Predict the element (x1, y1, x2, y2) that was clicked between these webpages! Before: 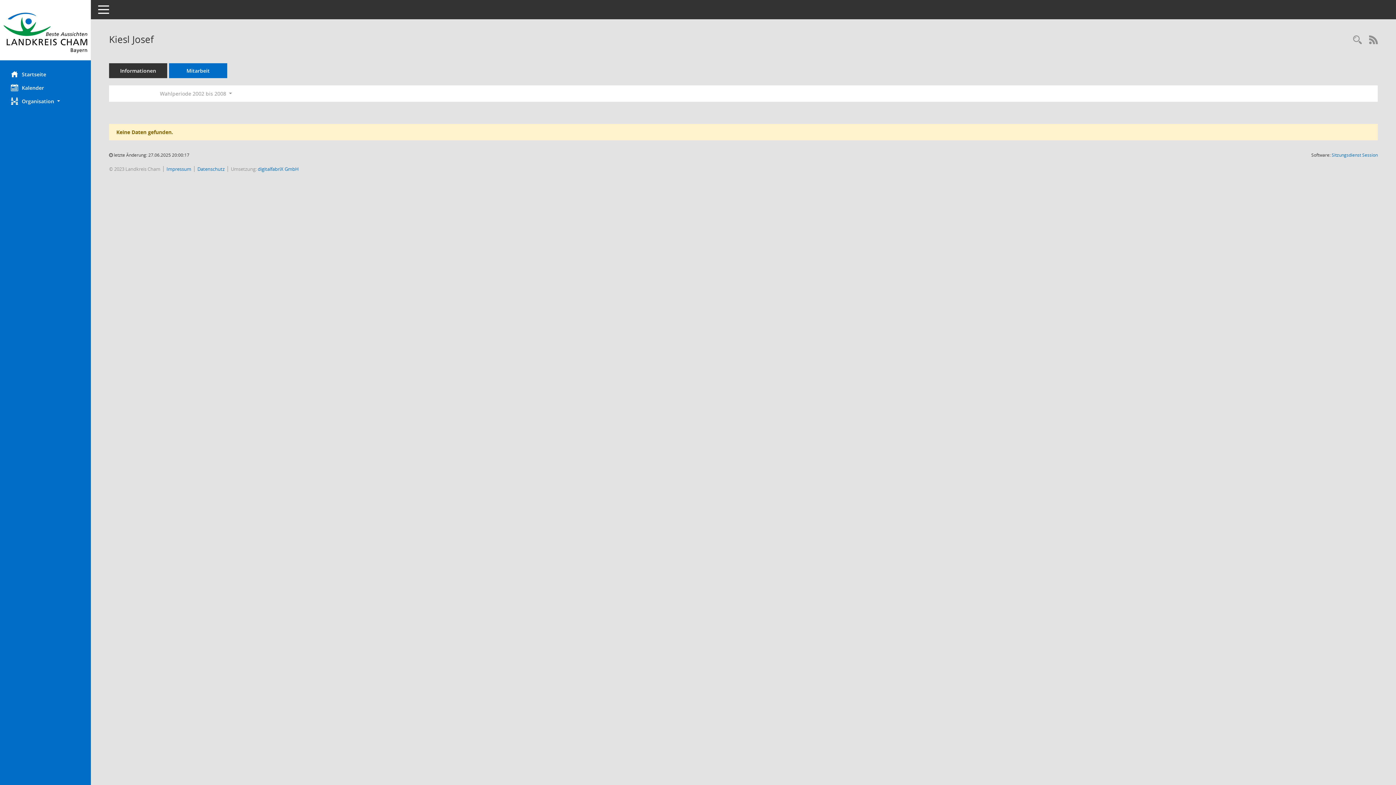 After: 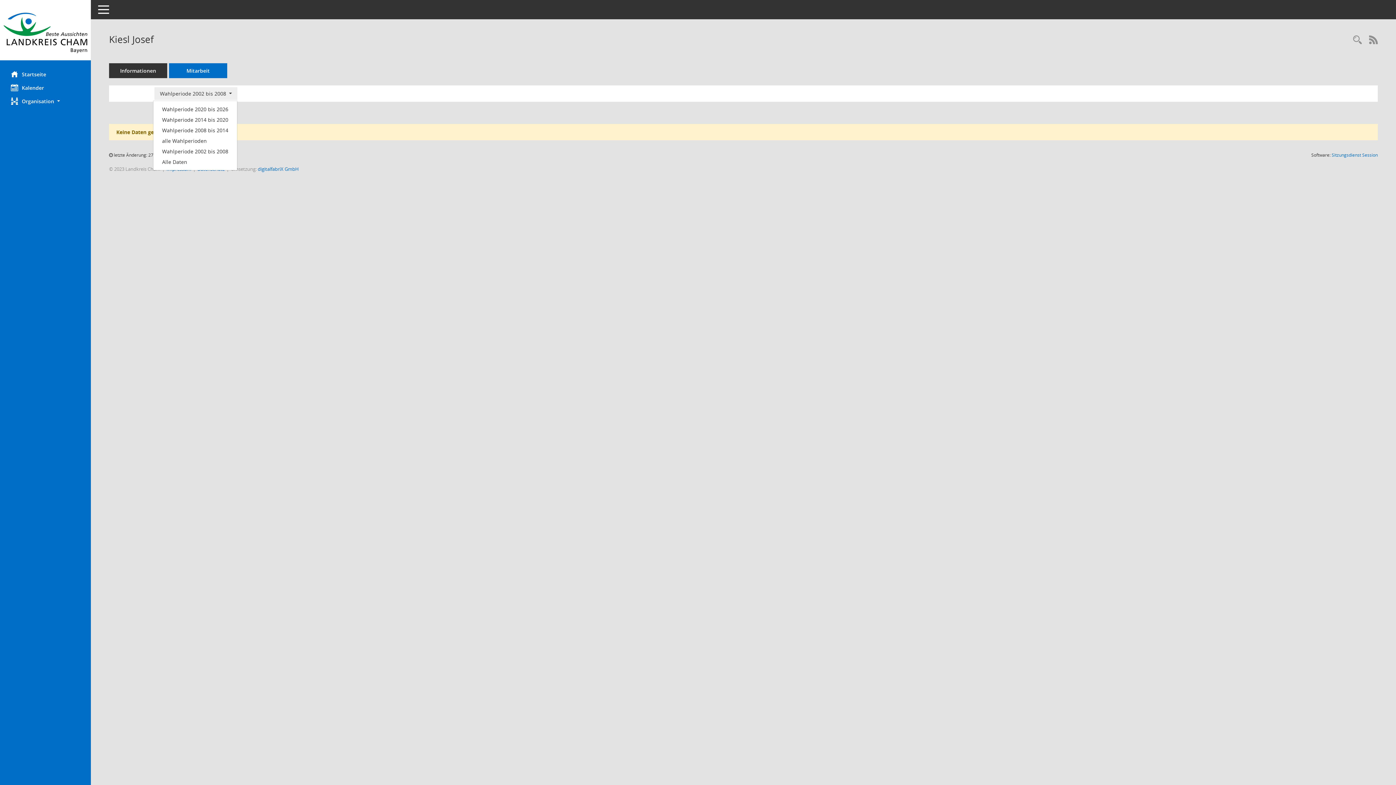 Action: label: Zeitraum auswählen bbox: (154, 87, 237, 100)